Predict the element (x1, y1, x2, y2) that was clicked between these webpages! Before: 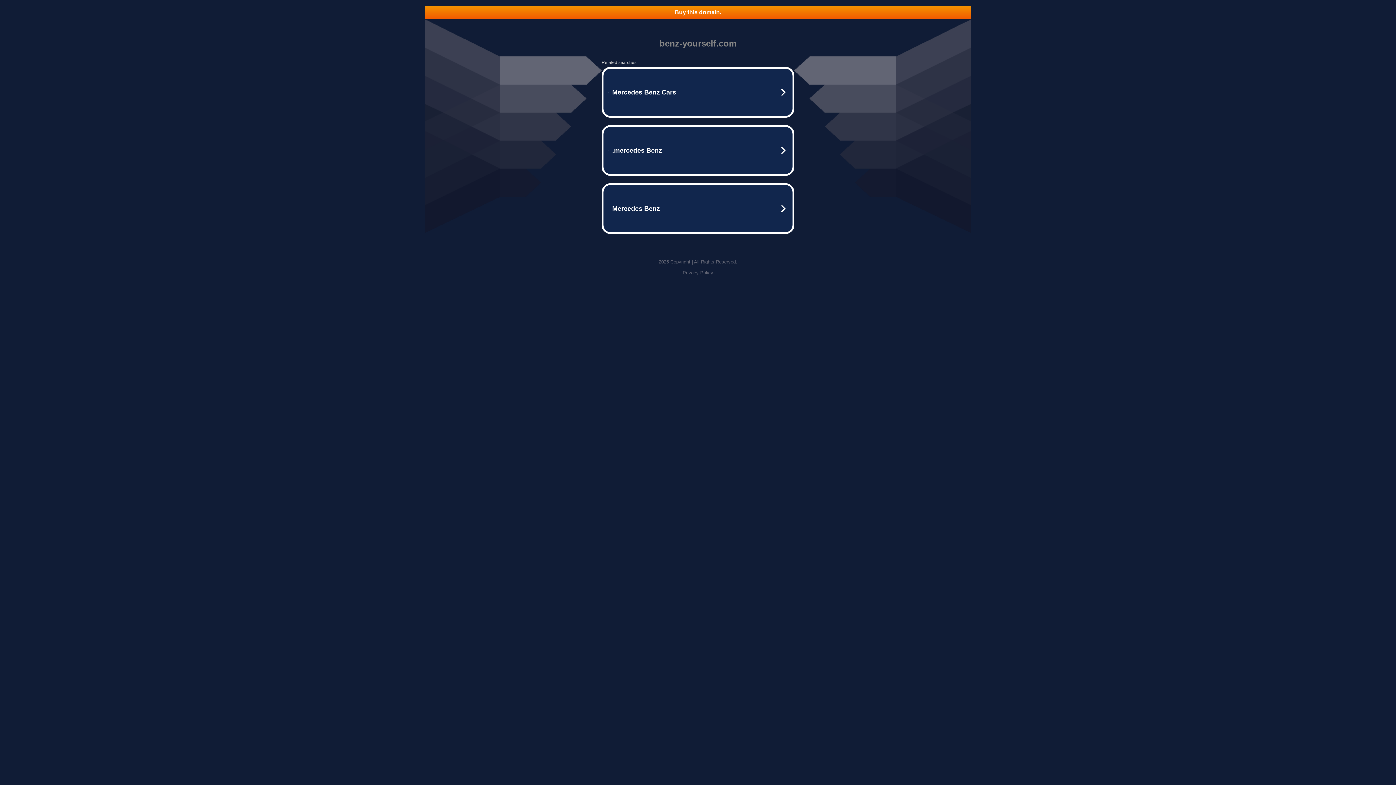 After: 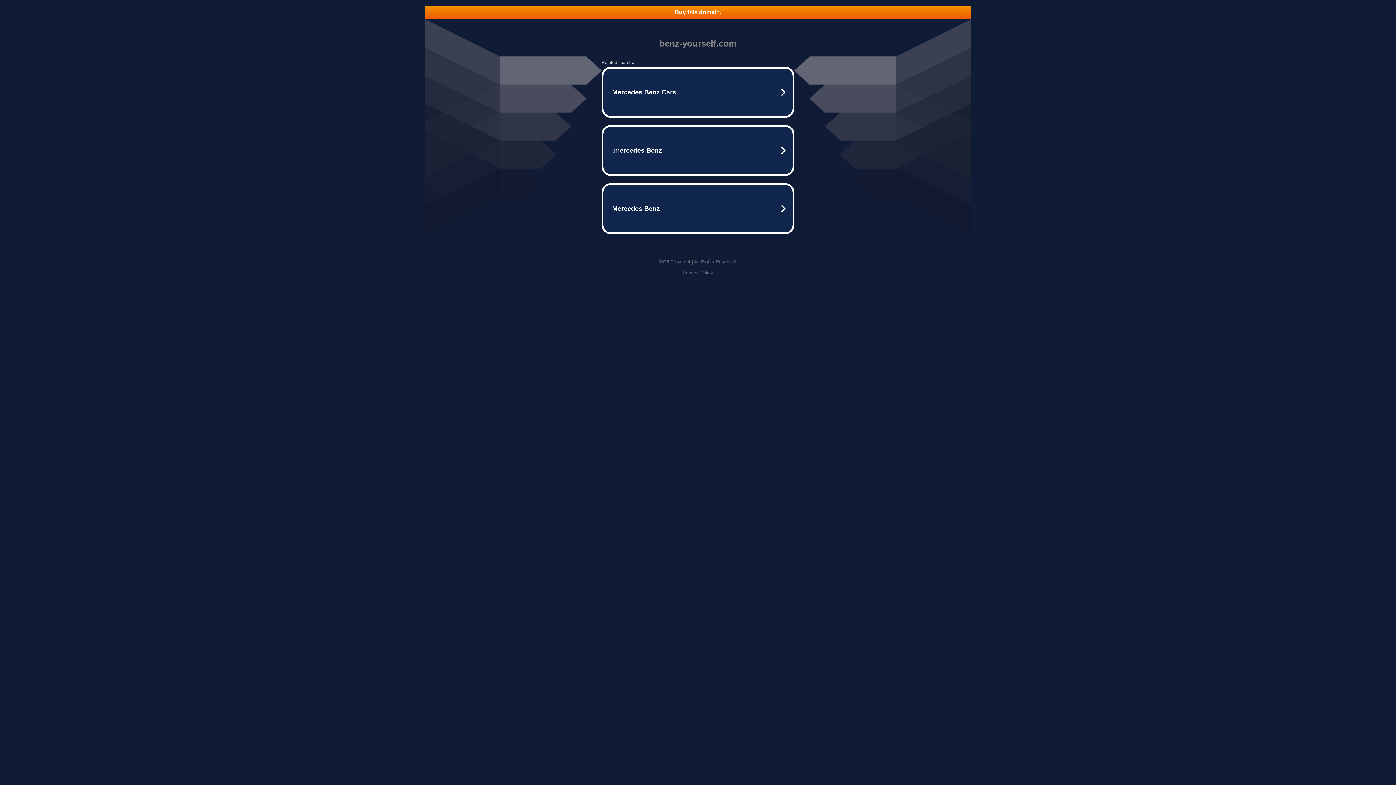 Action: bbox: (425, 5, 970, 18) label: Buy this domain.